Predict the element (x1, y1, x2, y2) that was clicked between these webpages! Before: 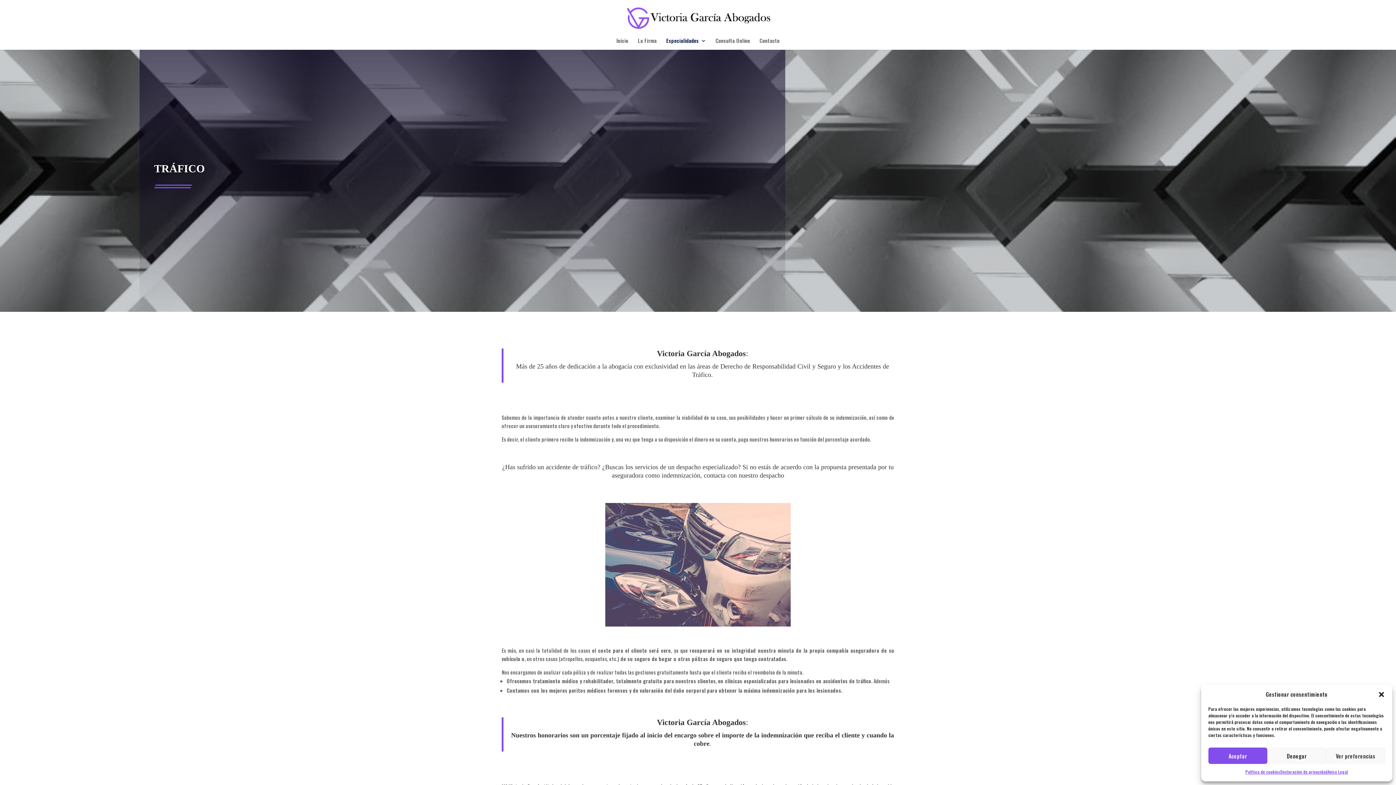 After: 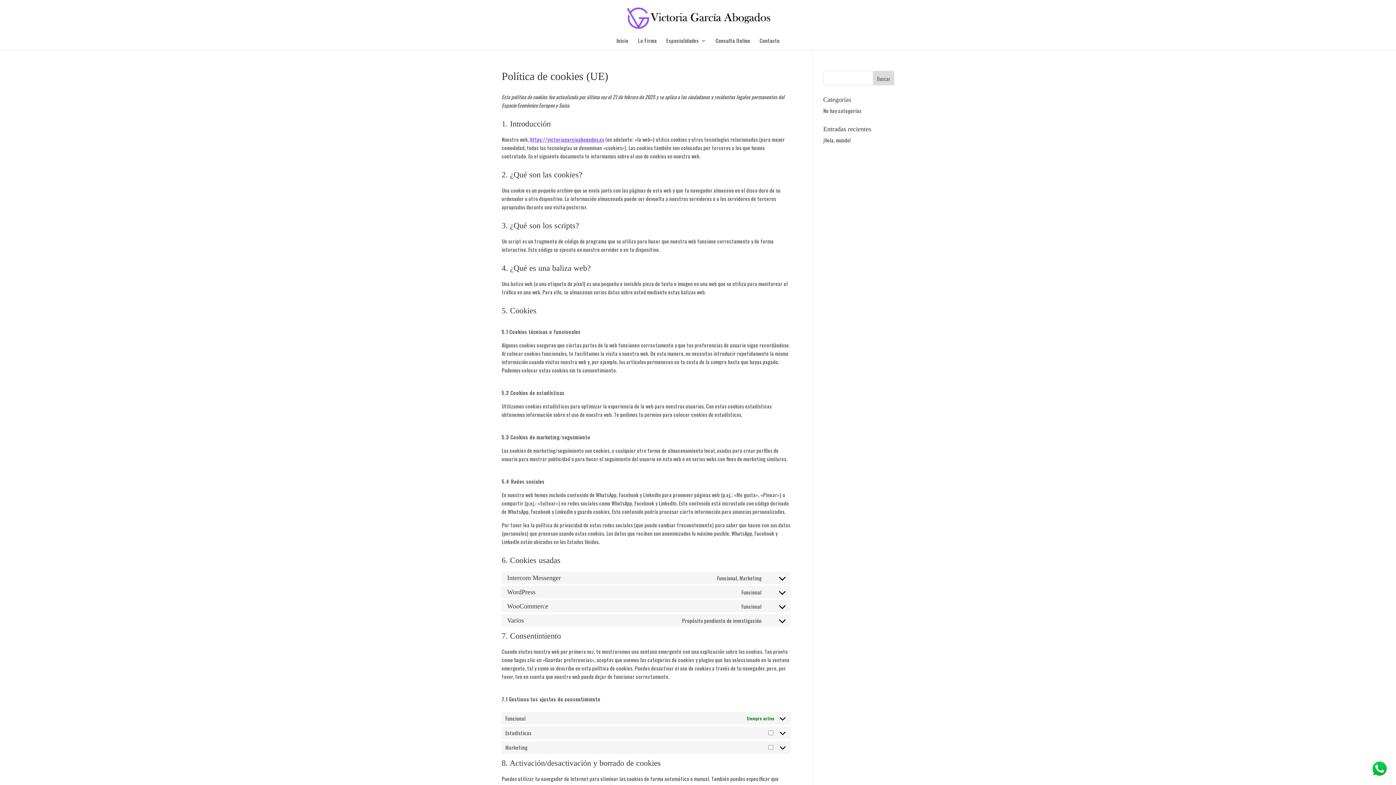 Action: label: Política de cookies bbox: (1245, 768, 1280, 776)